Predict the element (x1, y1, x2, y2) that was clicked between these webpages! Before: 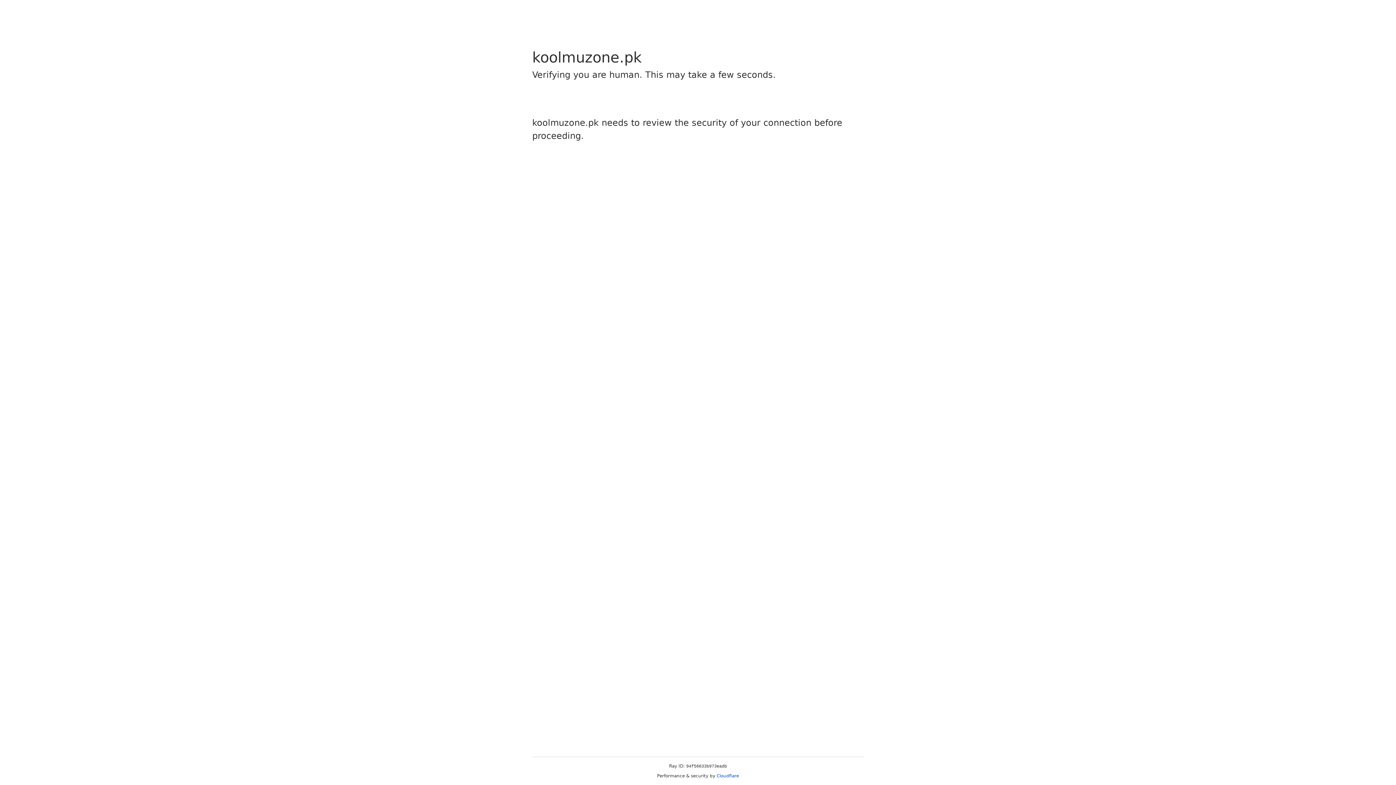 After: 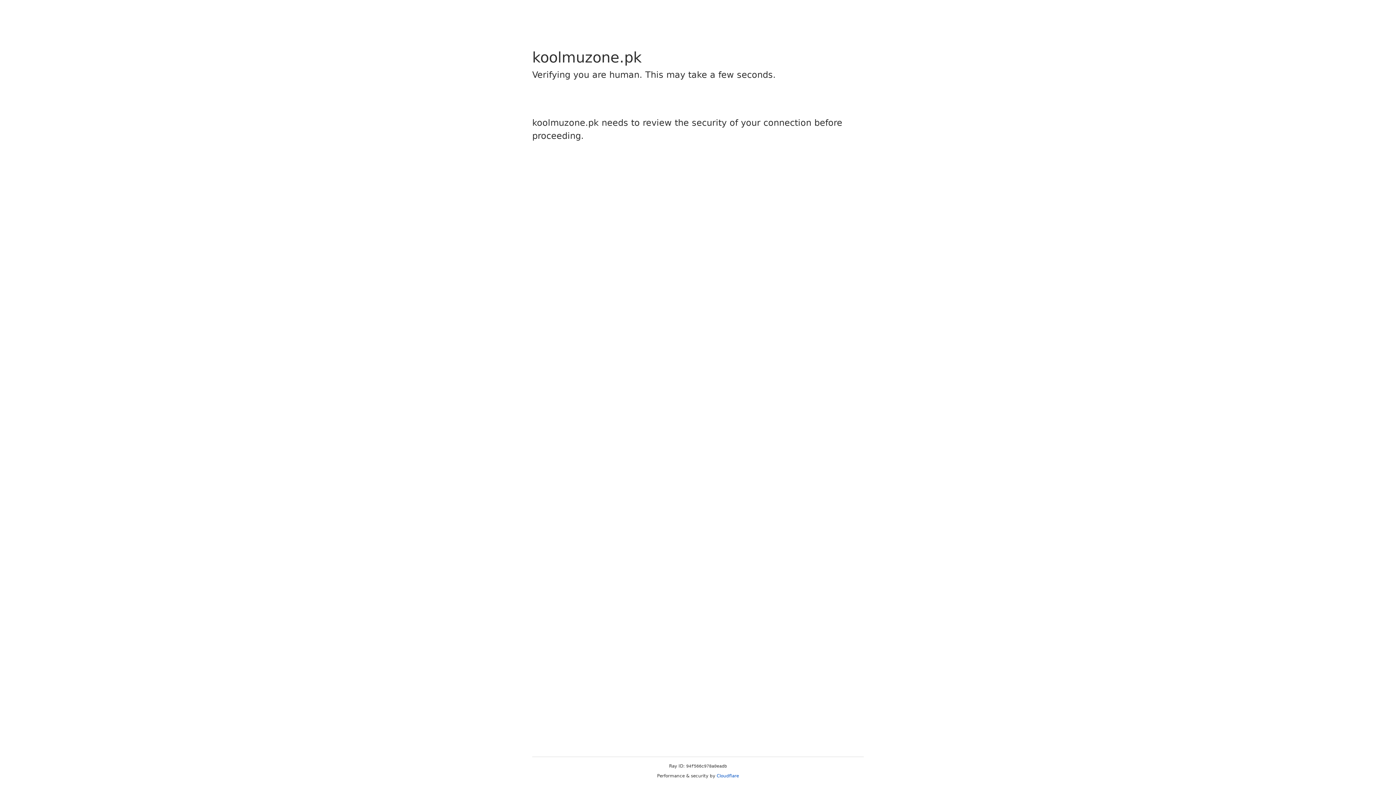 Action: label: Cloudflare bbox: (716, 773, 739, 778)